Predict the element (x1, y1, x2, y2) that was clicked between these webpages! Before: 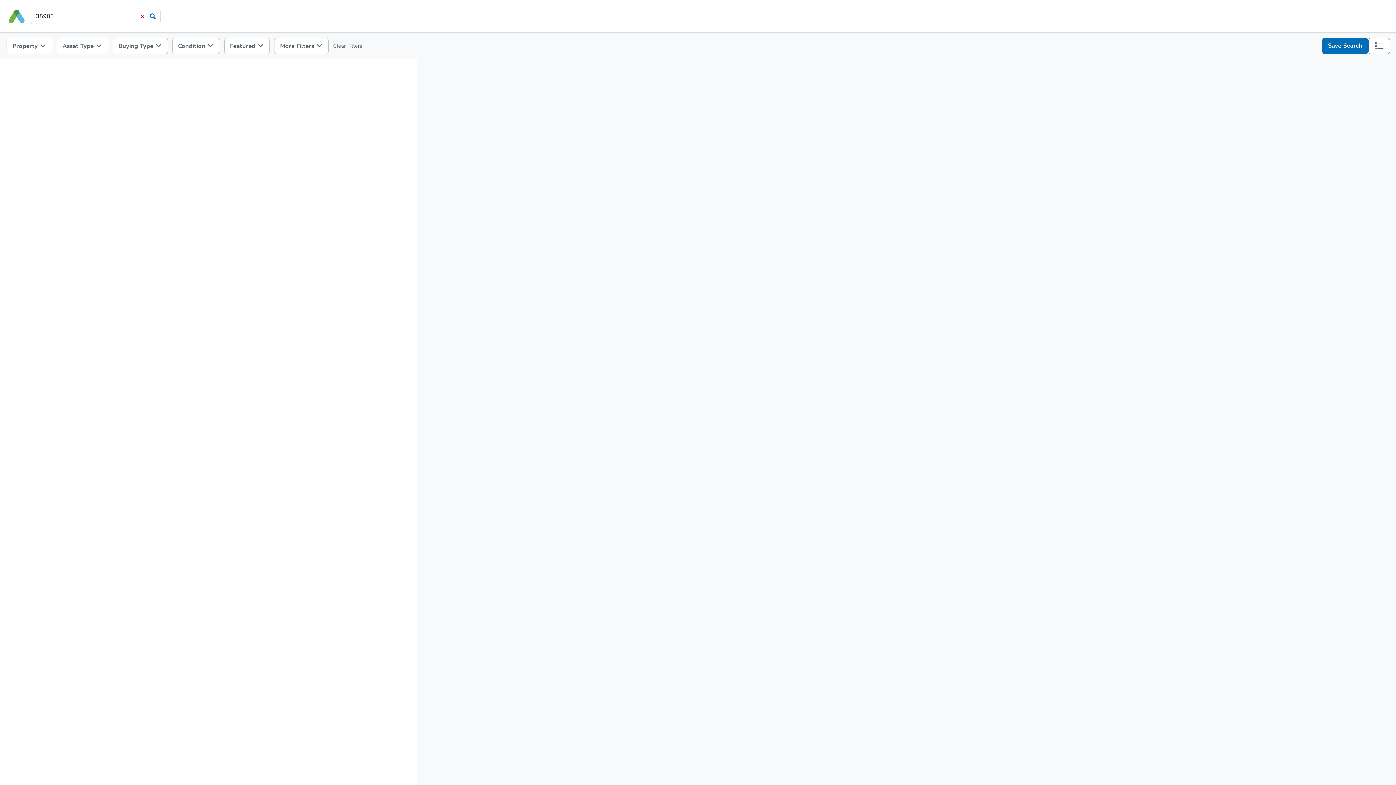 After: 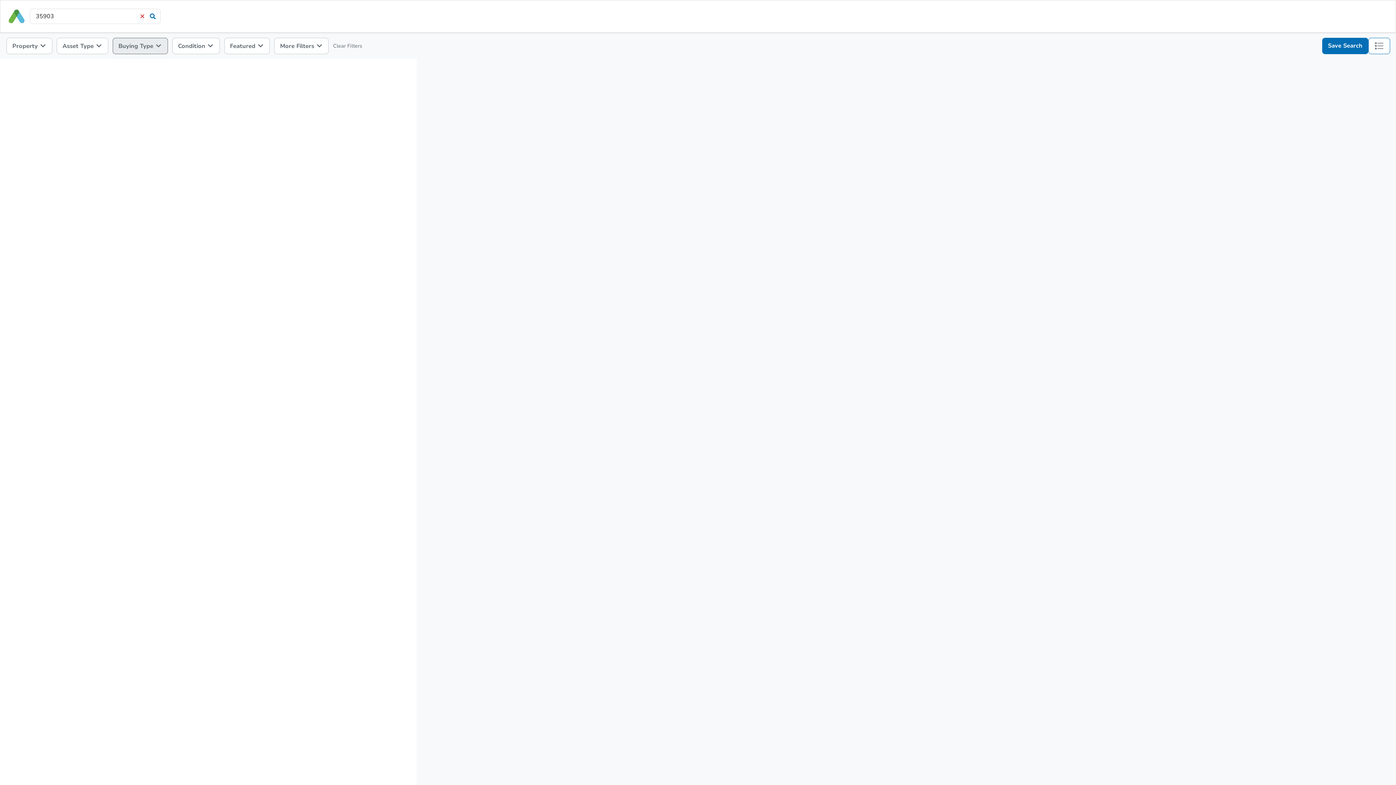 Action: bbox: (112, 37, 167, 54) label: Buying Type 